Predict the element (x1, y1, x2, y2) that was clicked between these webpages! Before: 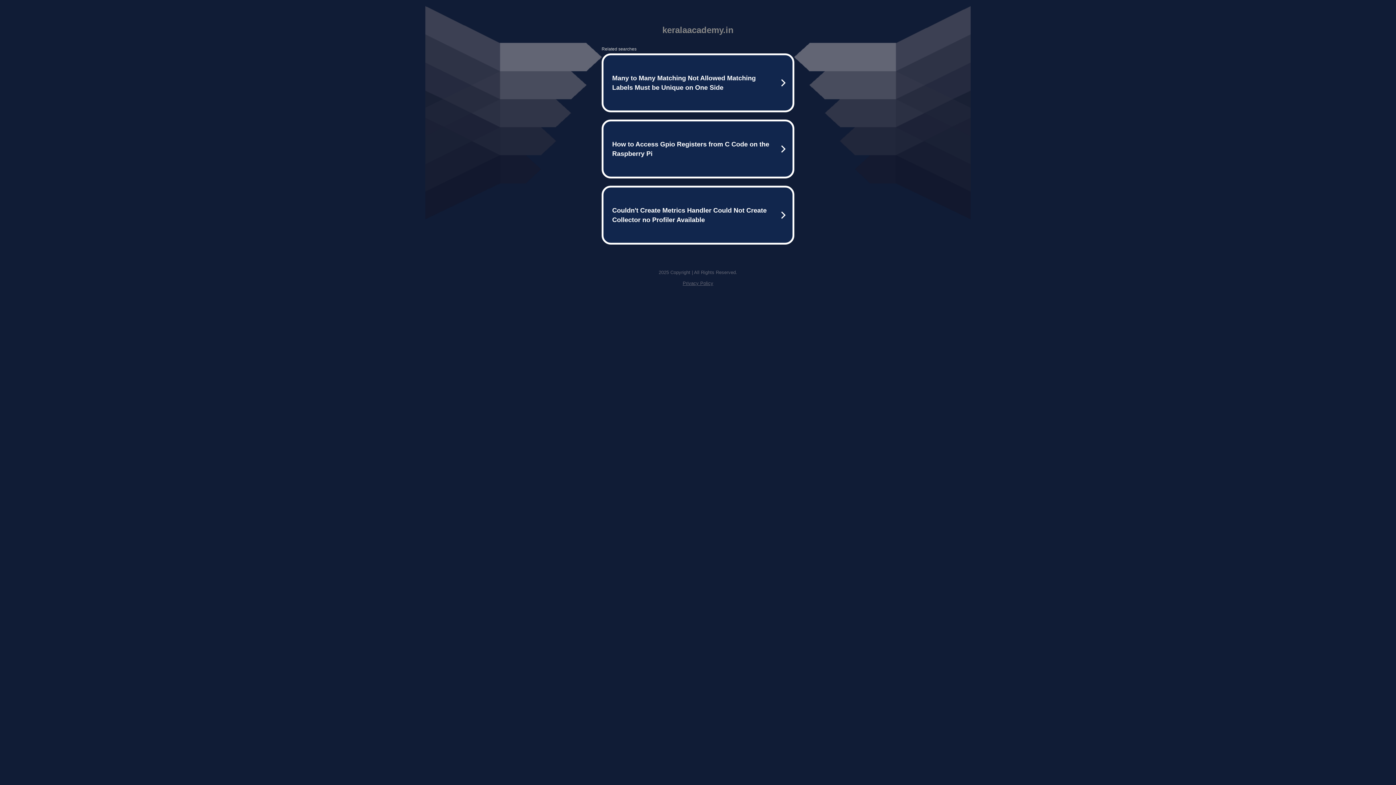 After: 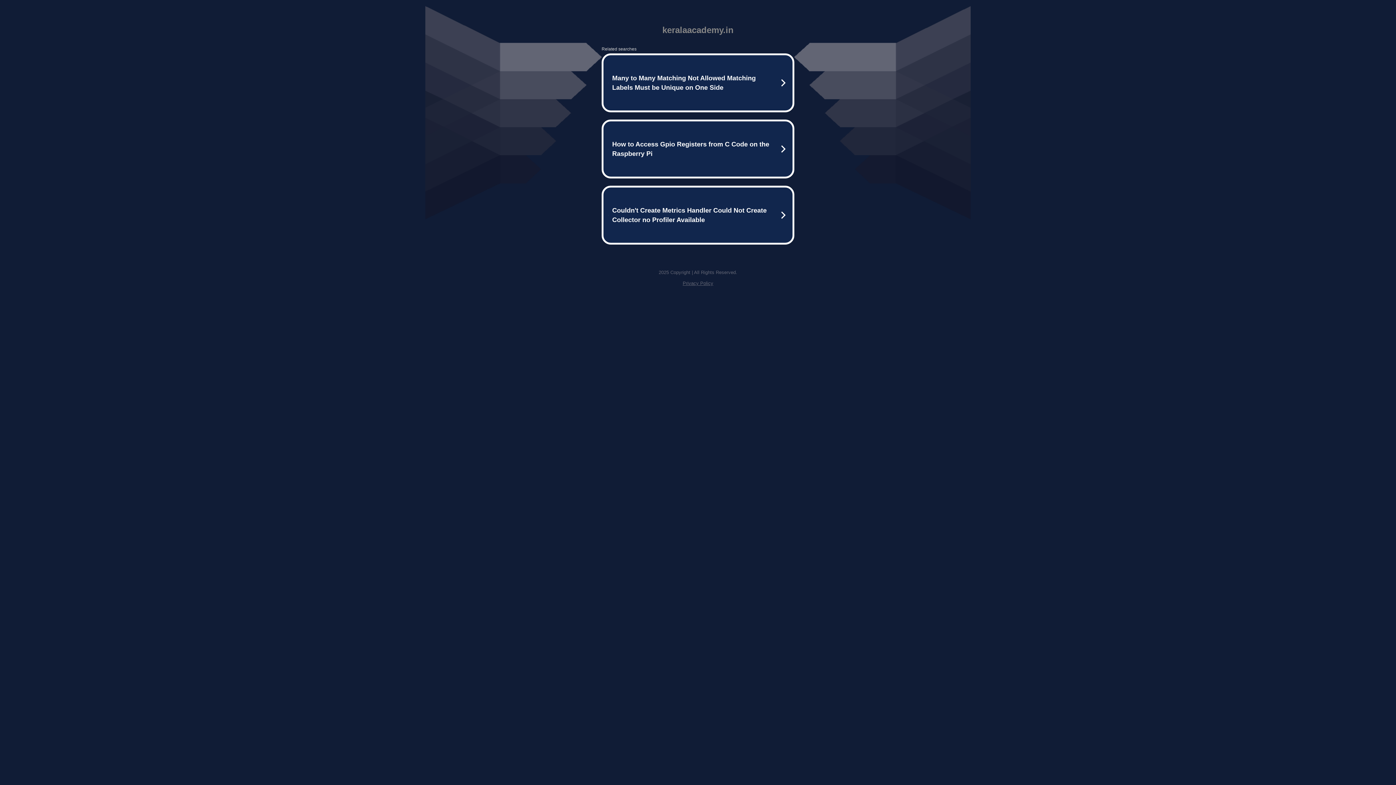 Action: label: Privacy Policy bbox: (682, 280, 713, 286)